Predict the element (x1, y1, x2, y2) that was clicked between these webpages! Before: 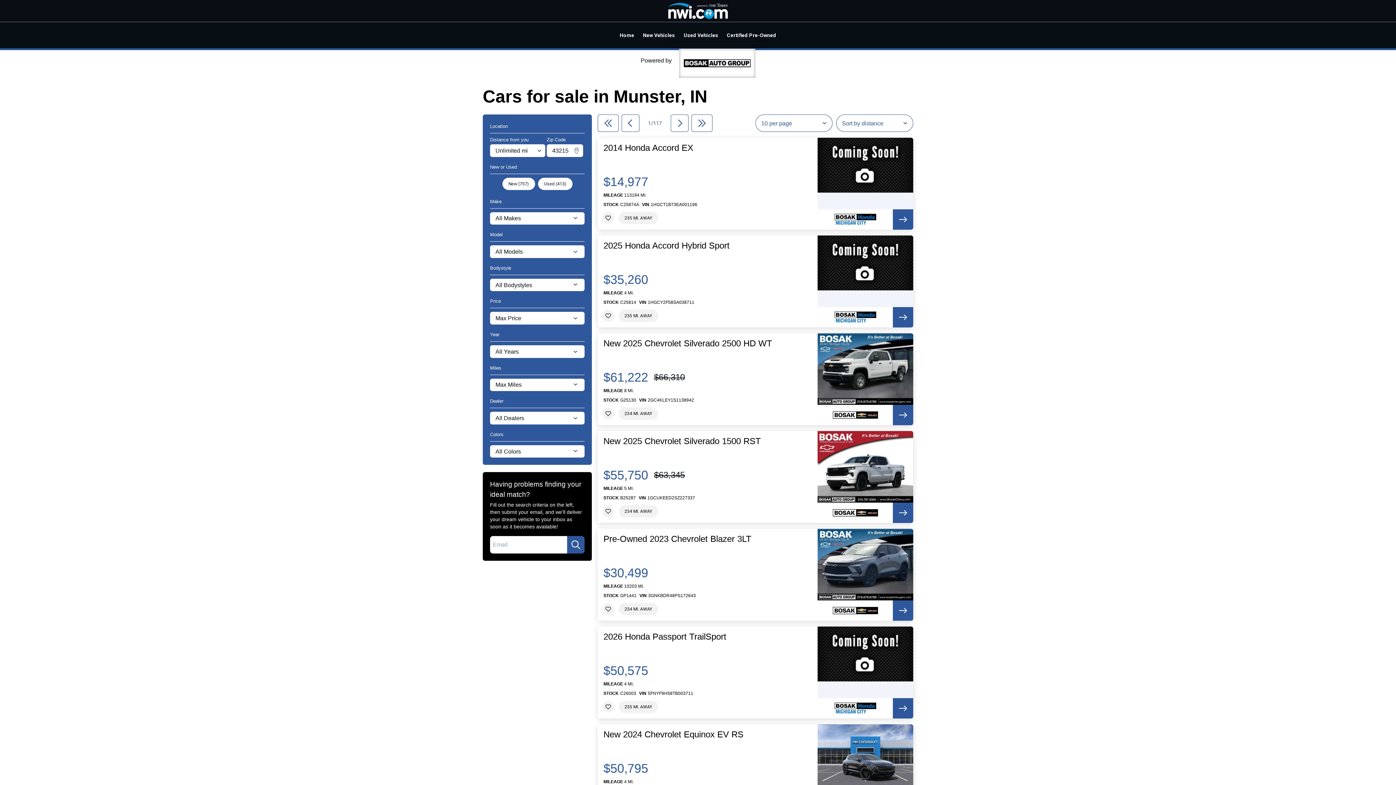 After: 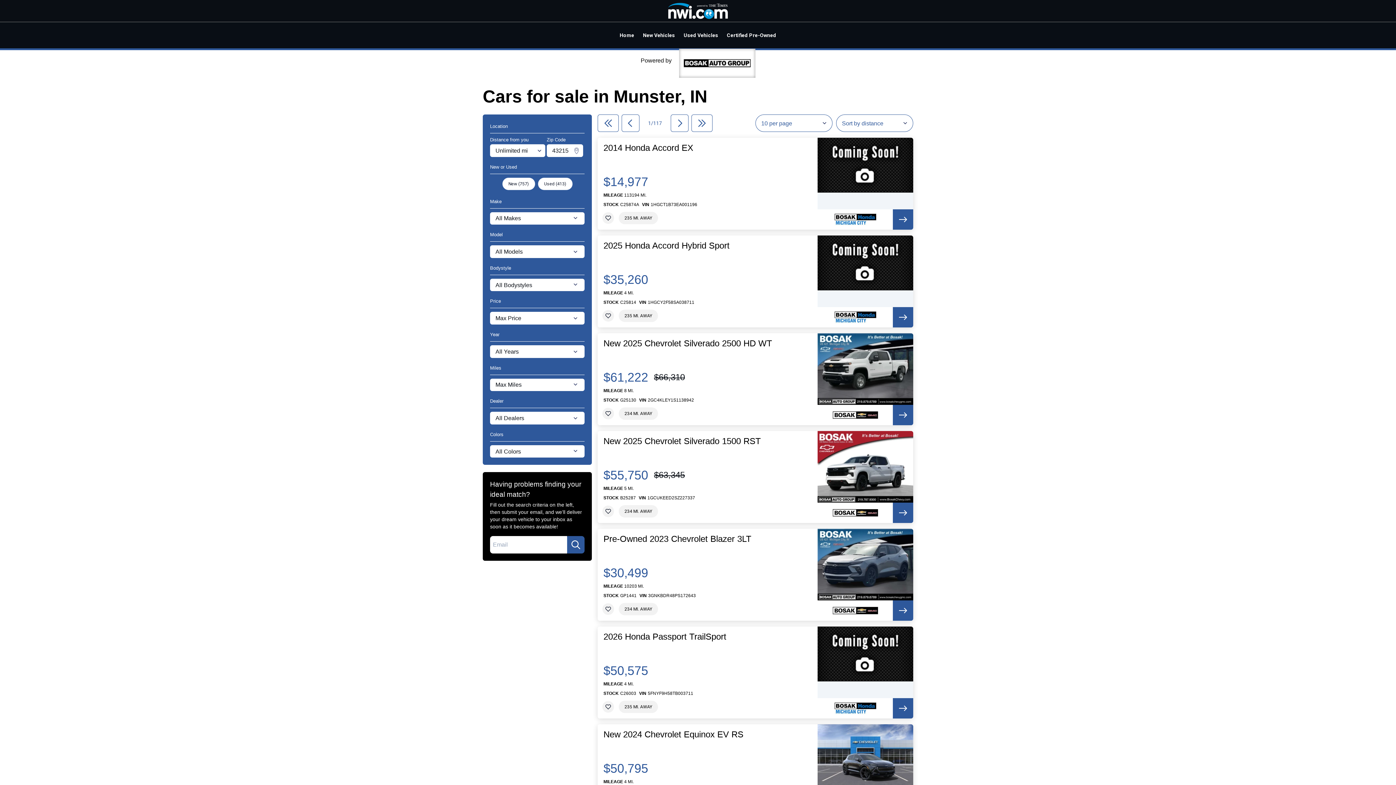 Action: bbox: (817, 137, 913, 229)